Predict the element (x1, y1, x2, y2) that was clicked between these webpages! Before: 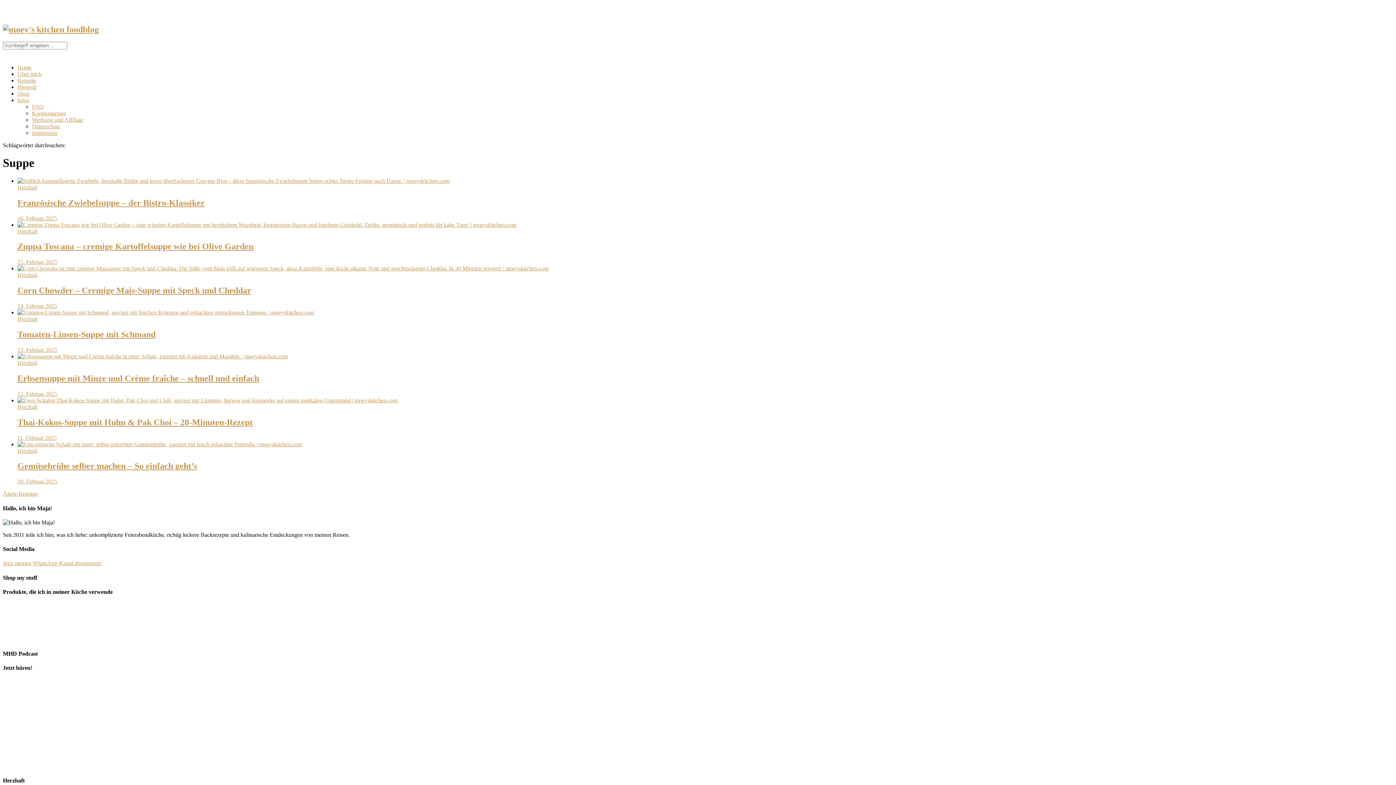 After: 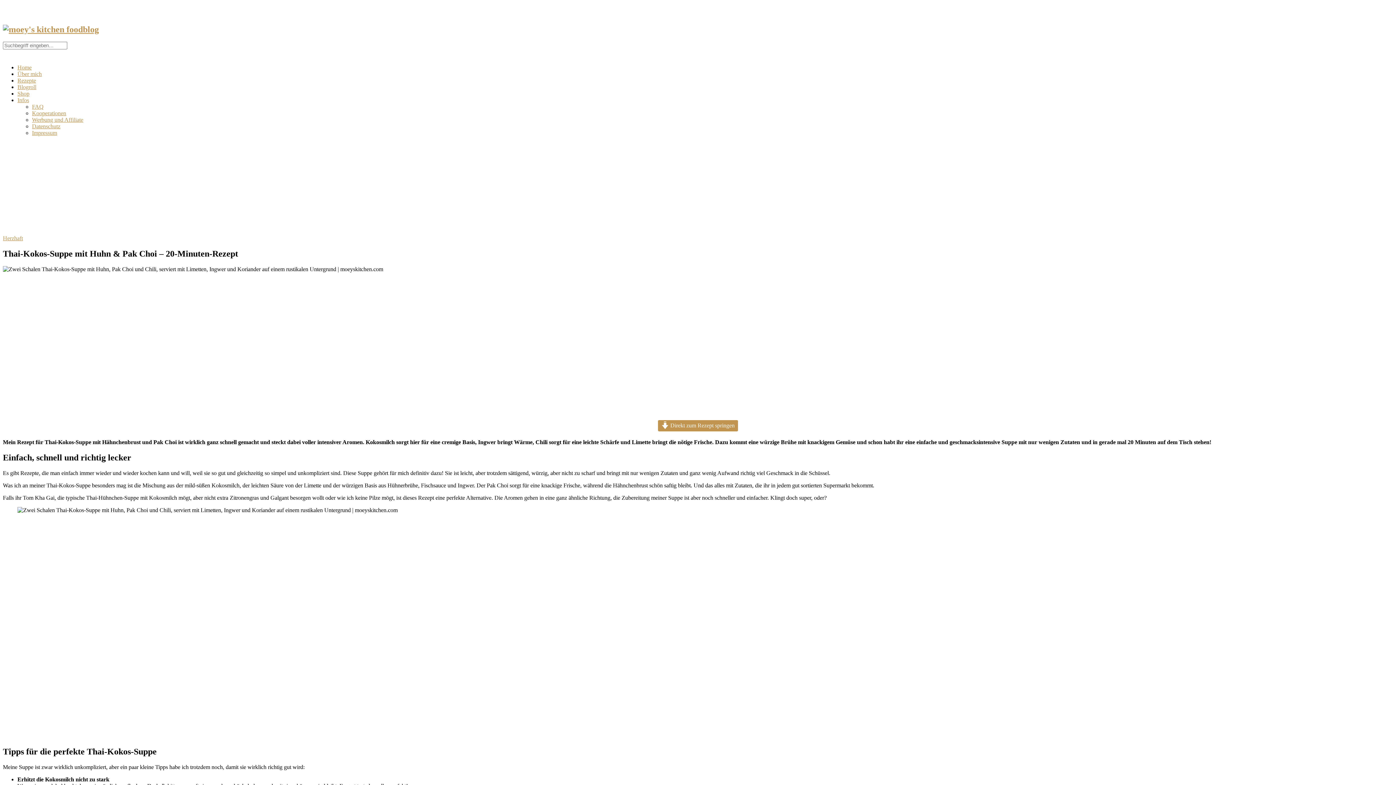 Action: bbox: (17, 397, 397, 403)